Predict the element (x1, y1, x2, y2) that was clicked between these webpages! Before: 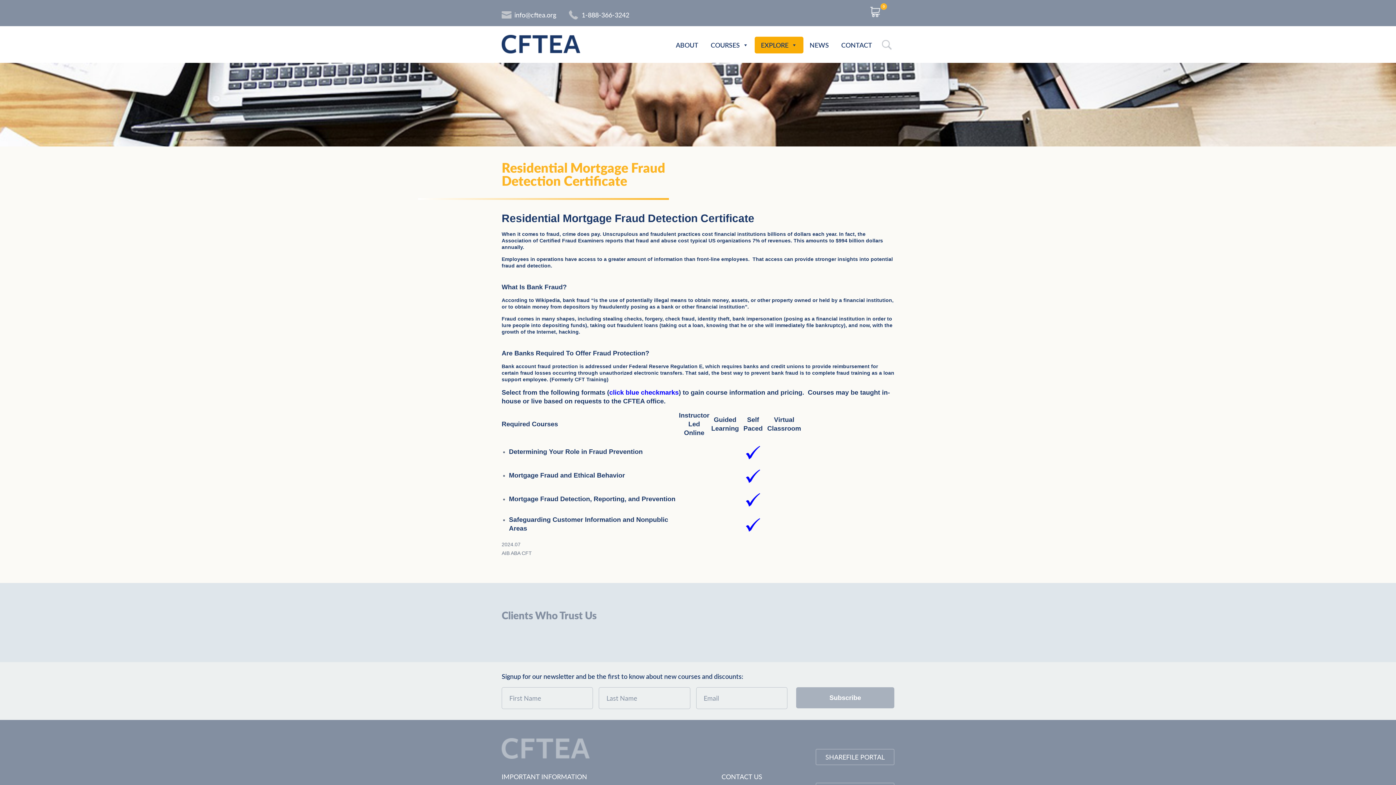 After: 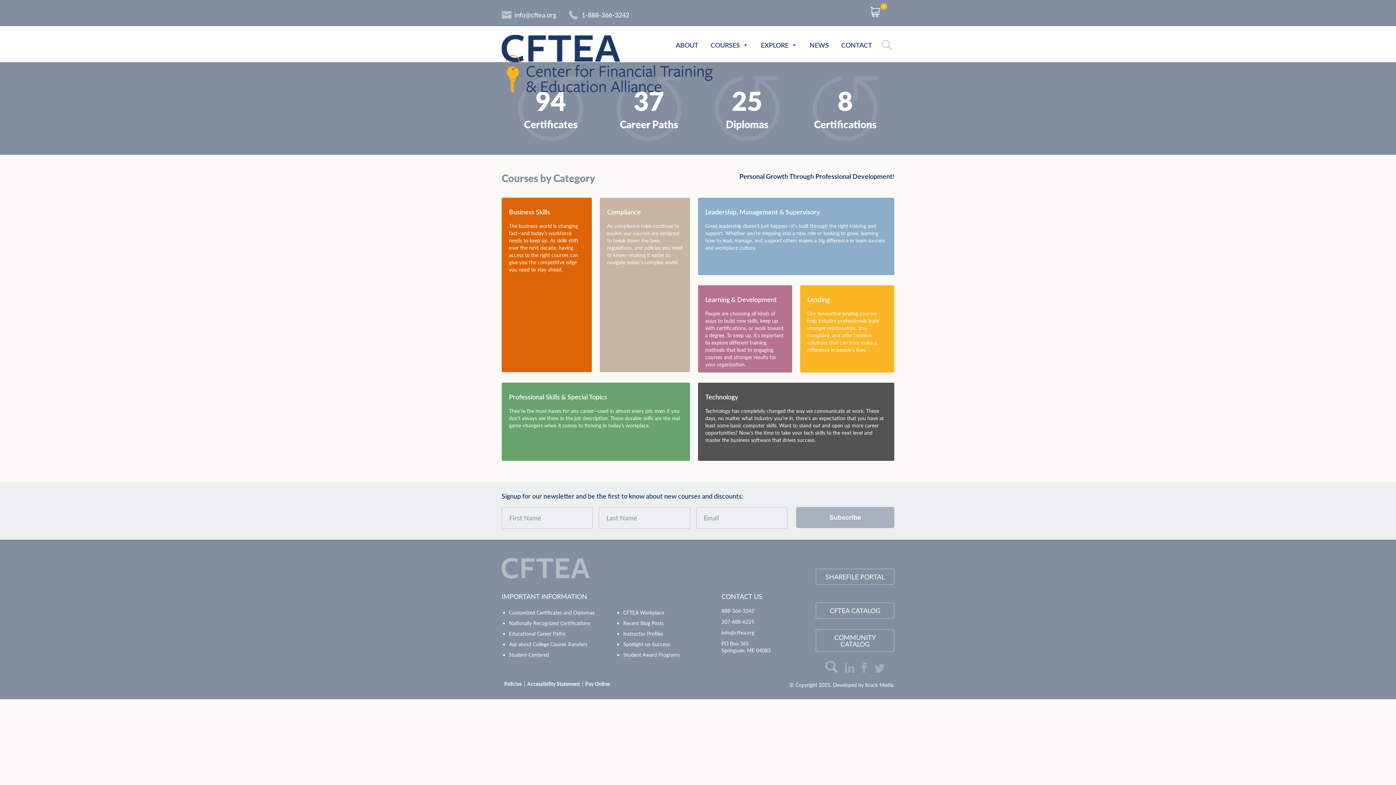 Action: bbox: (501, 754, 589, 760)